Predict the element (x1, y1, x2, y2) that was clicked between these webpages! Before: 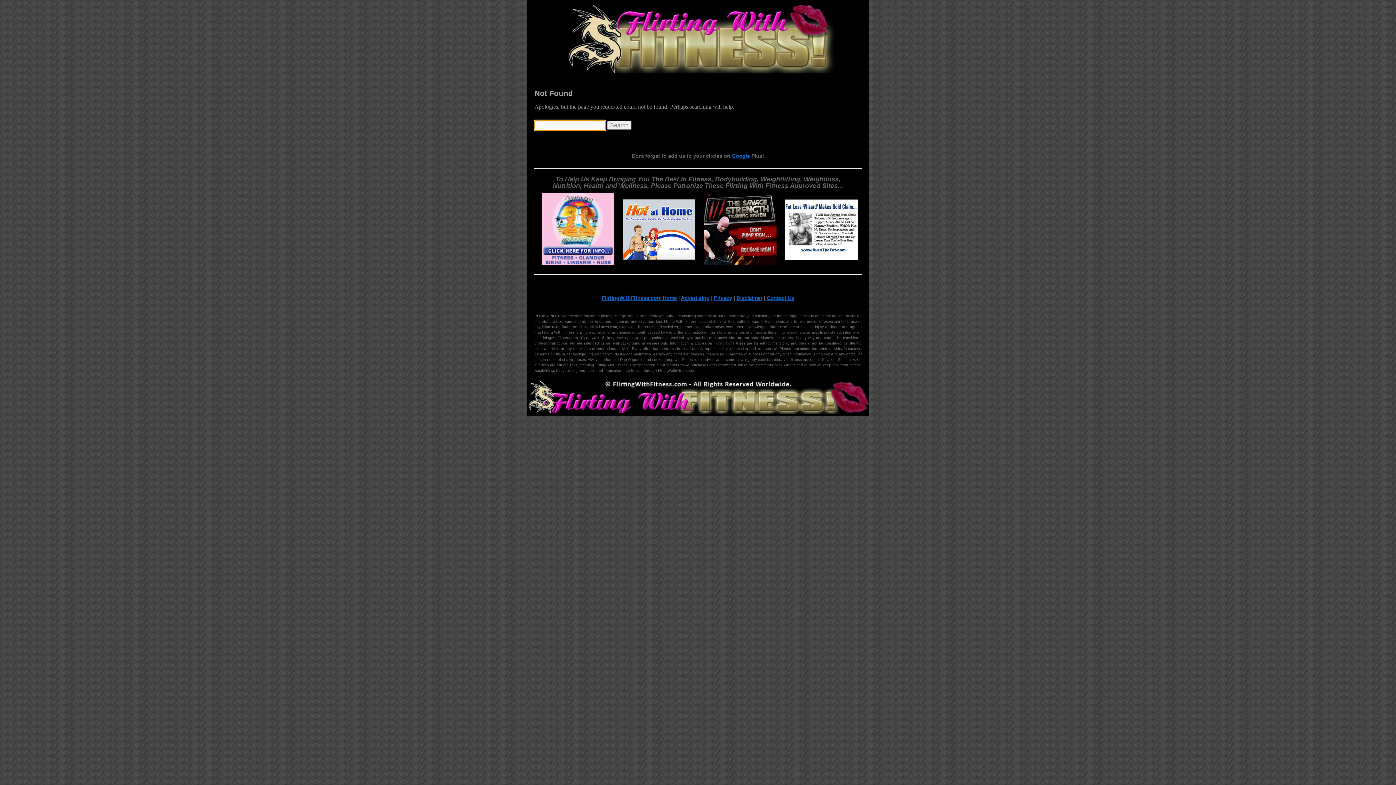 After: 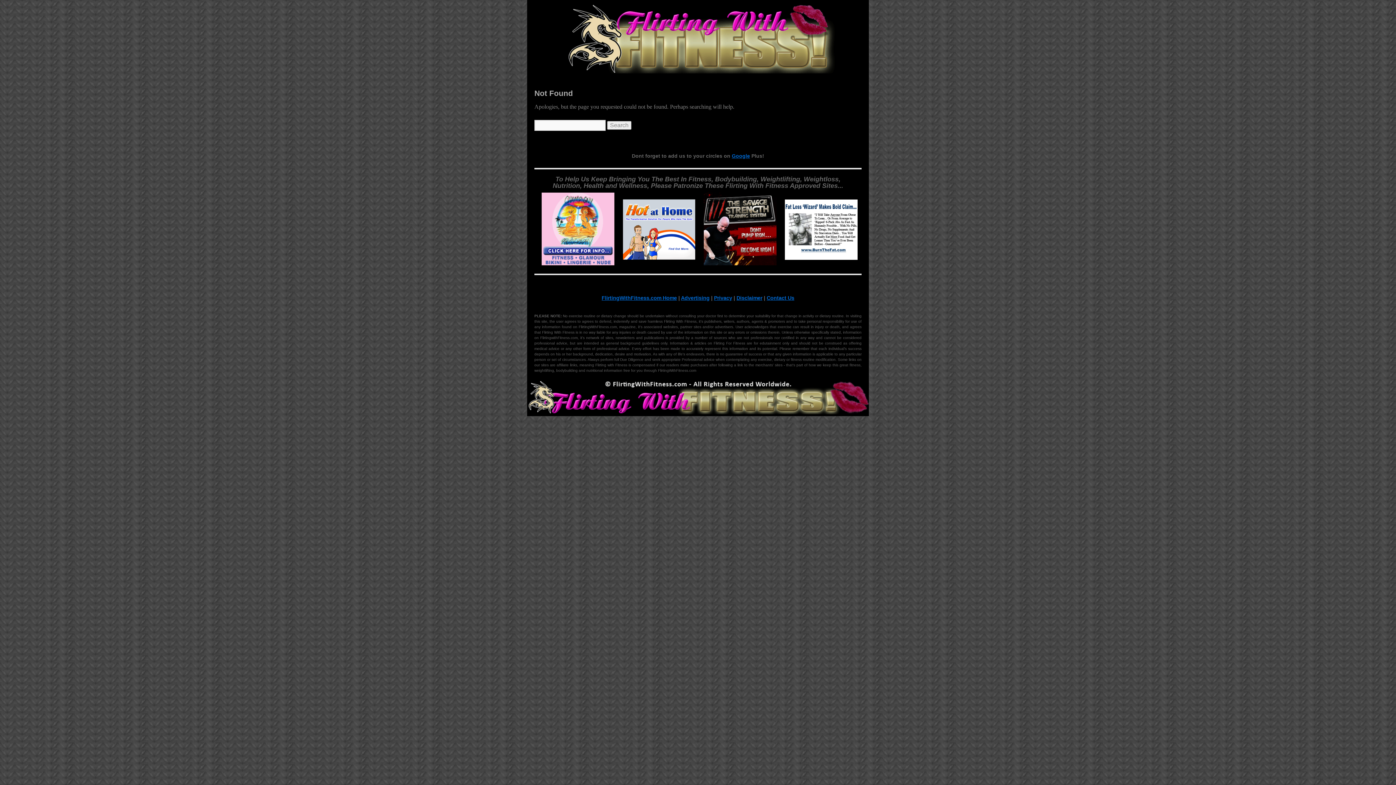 Action: bbox: (527, 261, 618, 266)